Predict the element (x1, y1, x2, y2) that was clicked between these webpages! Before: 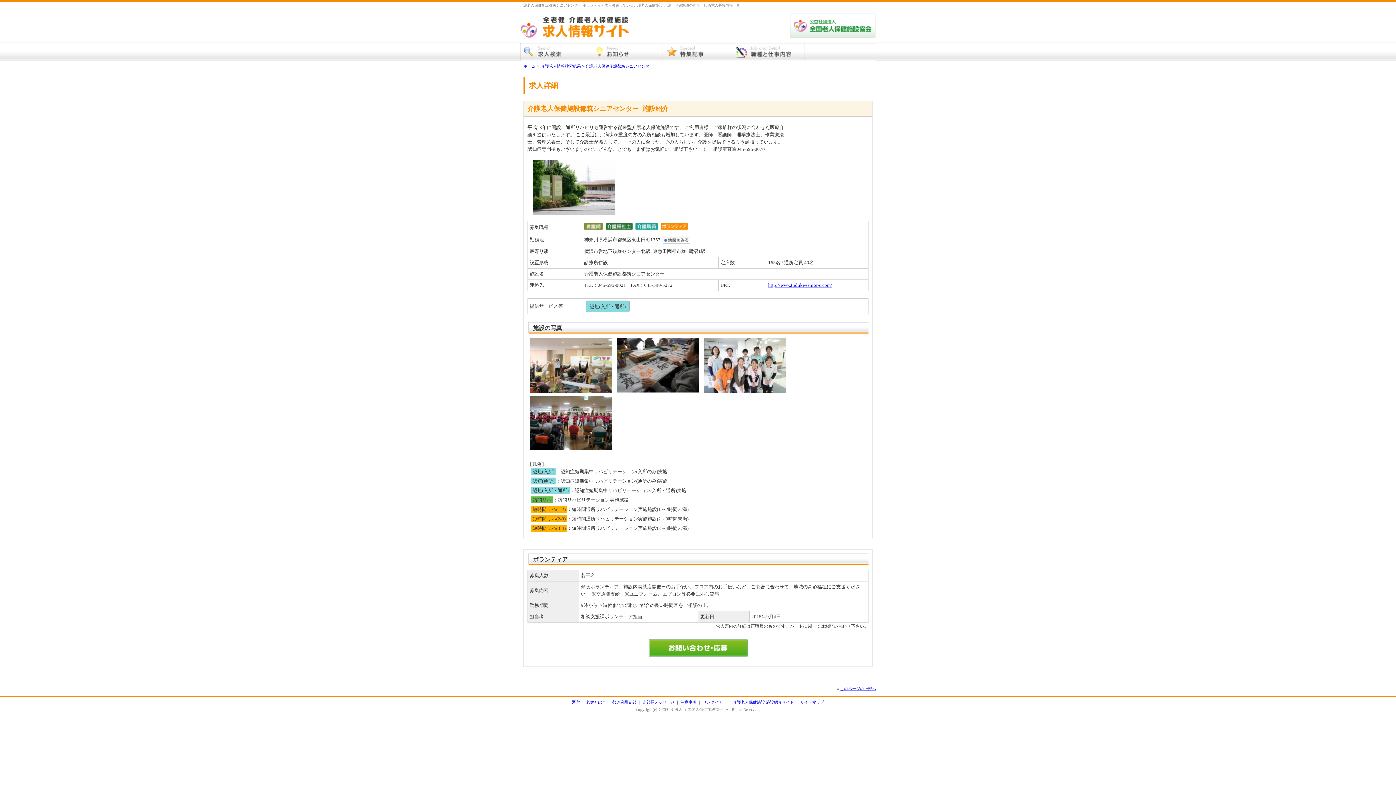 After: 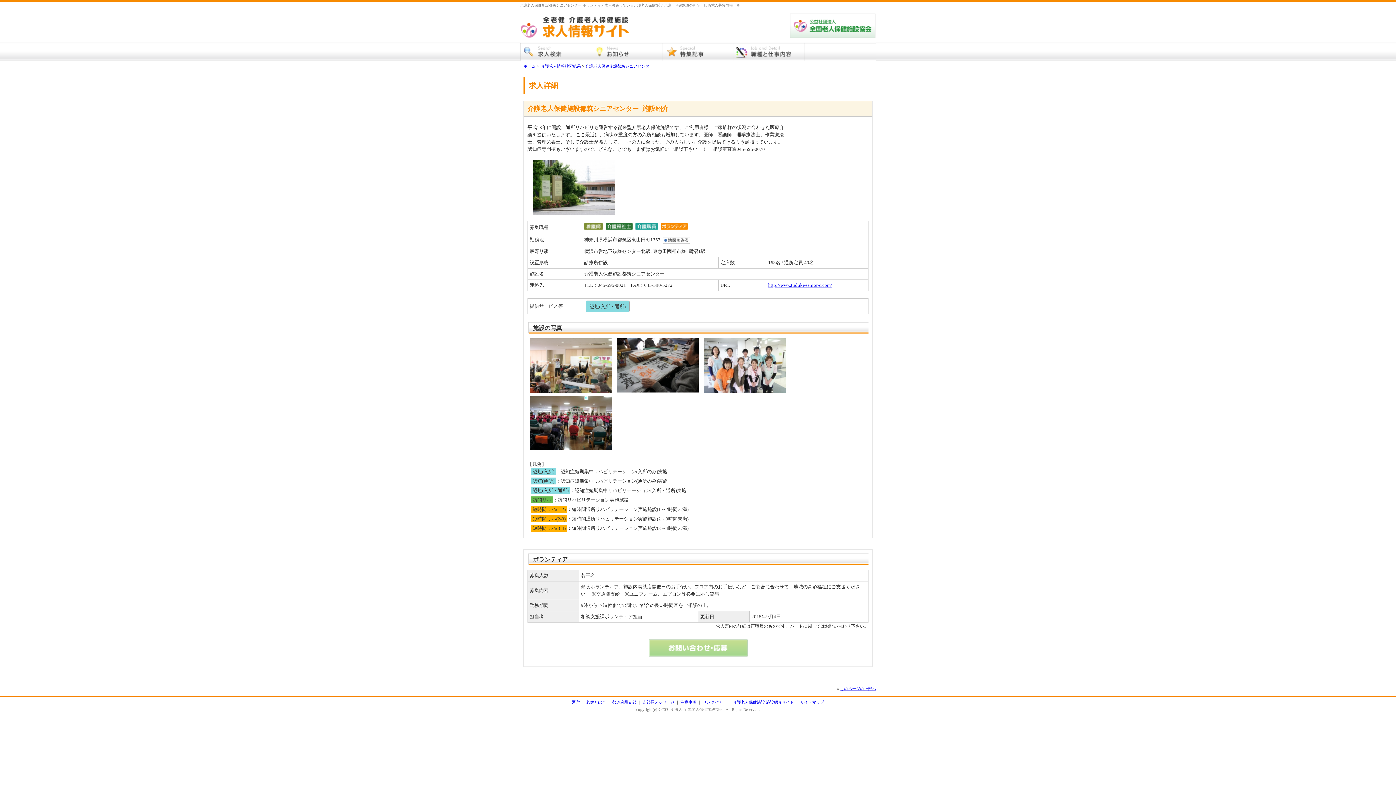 Action: bbox: (647, 653, 748, 658)